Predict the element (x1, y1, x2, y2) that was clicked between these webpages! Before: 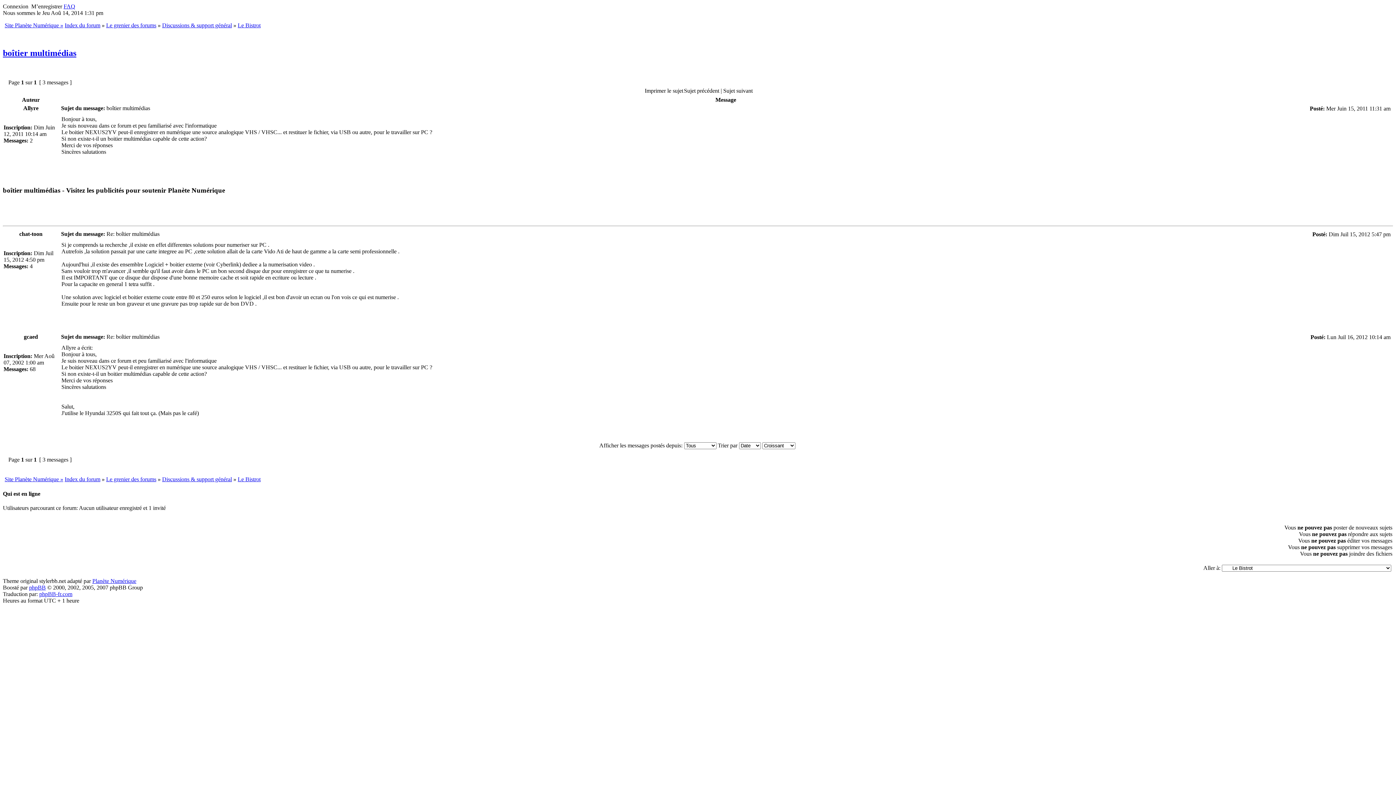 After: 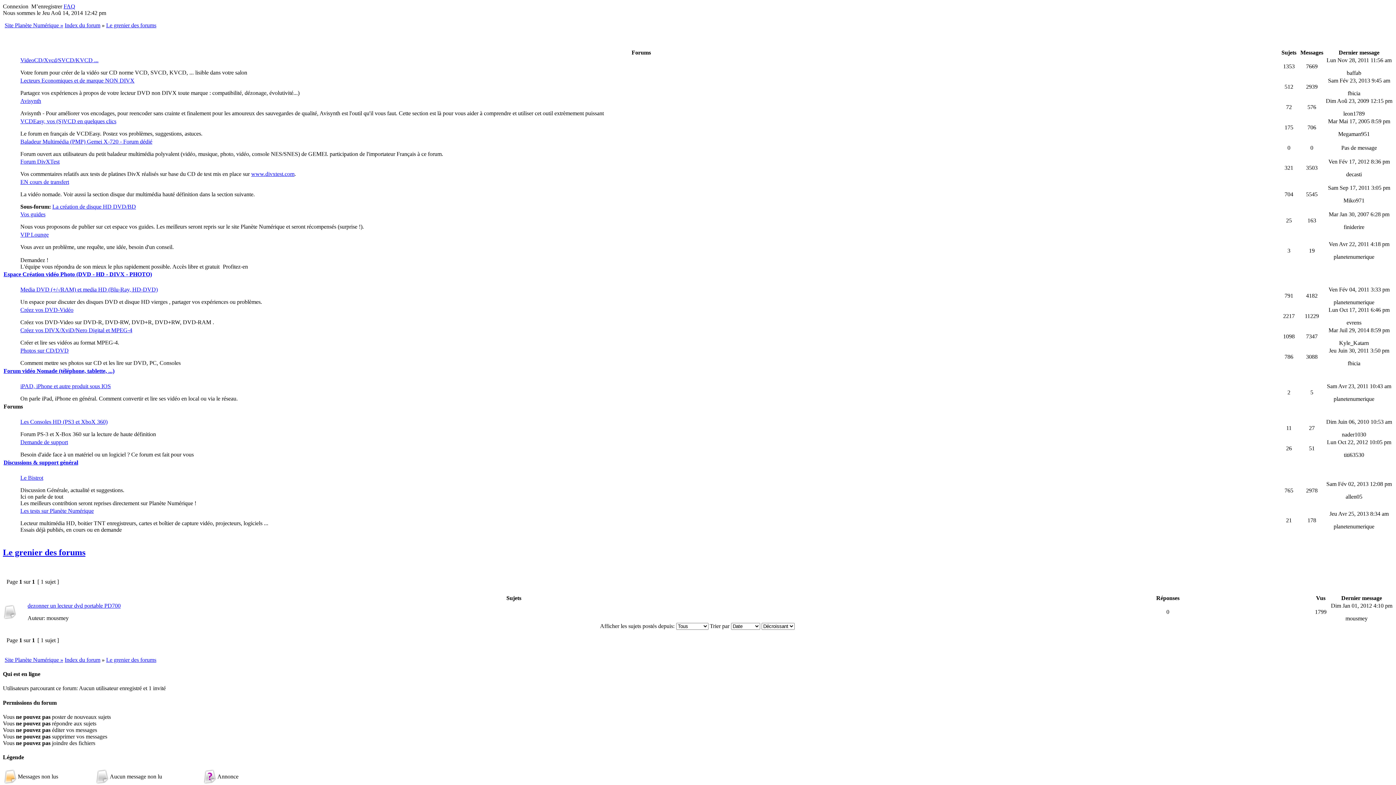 Action: bbox: (106, 476, 156, 482) label: Le grenier des forums